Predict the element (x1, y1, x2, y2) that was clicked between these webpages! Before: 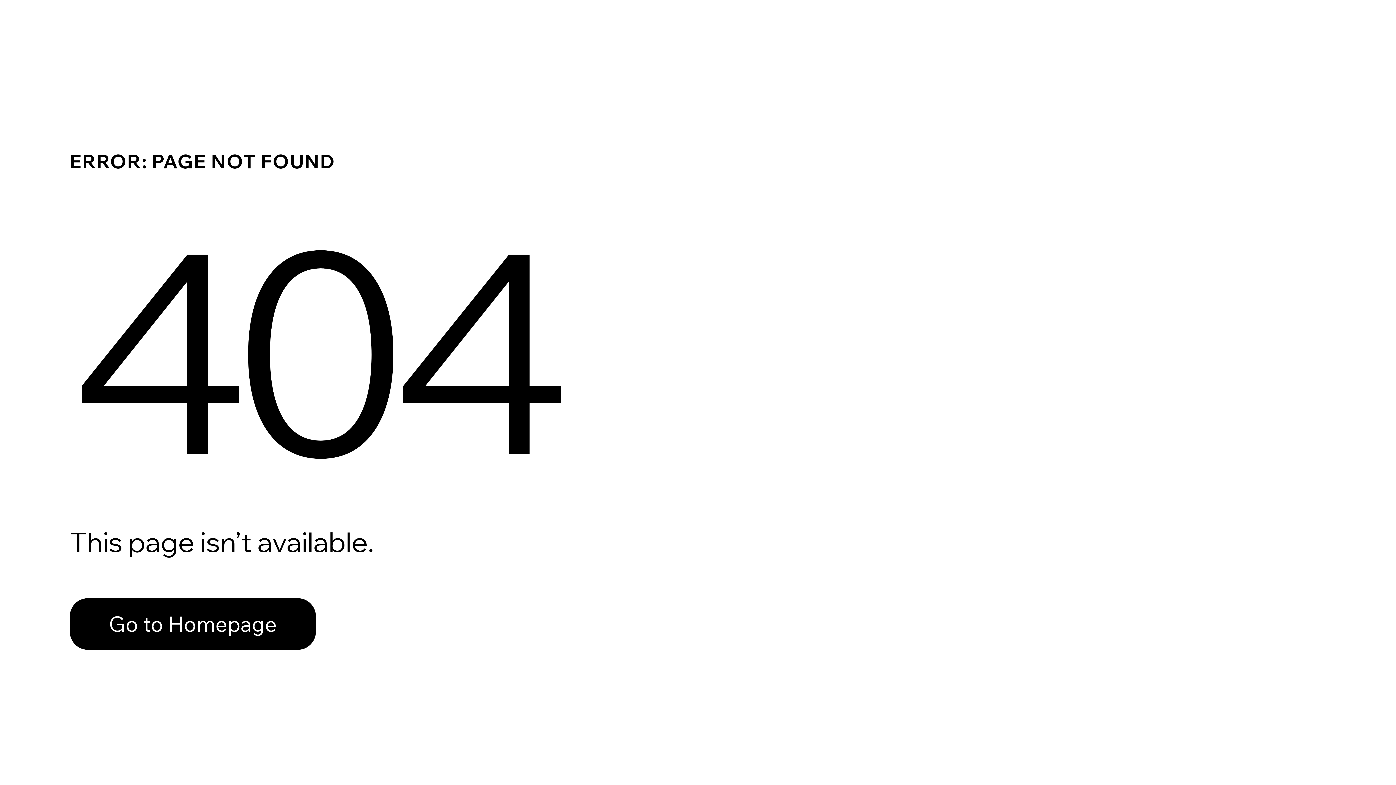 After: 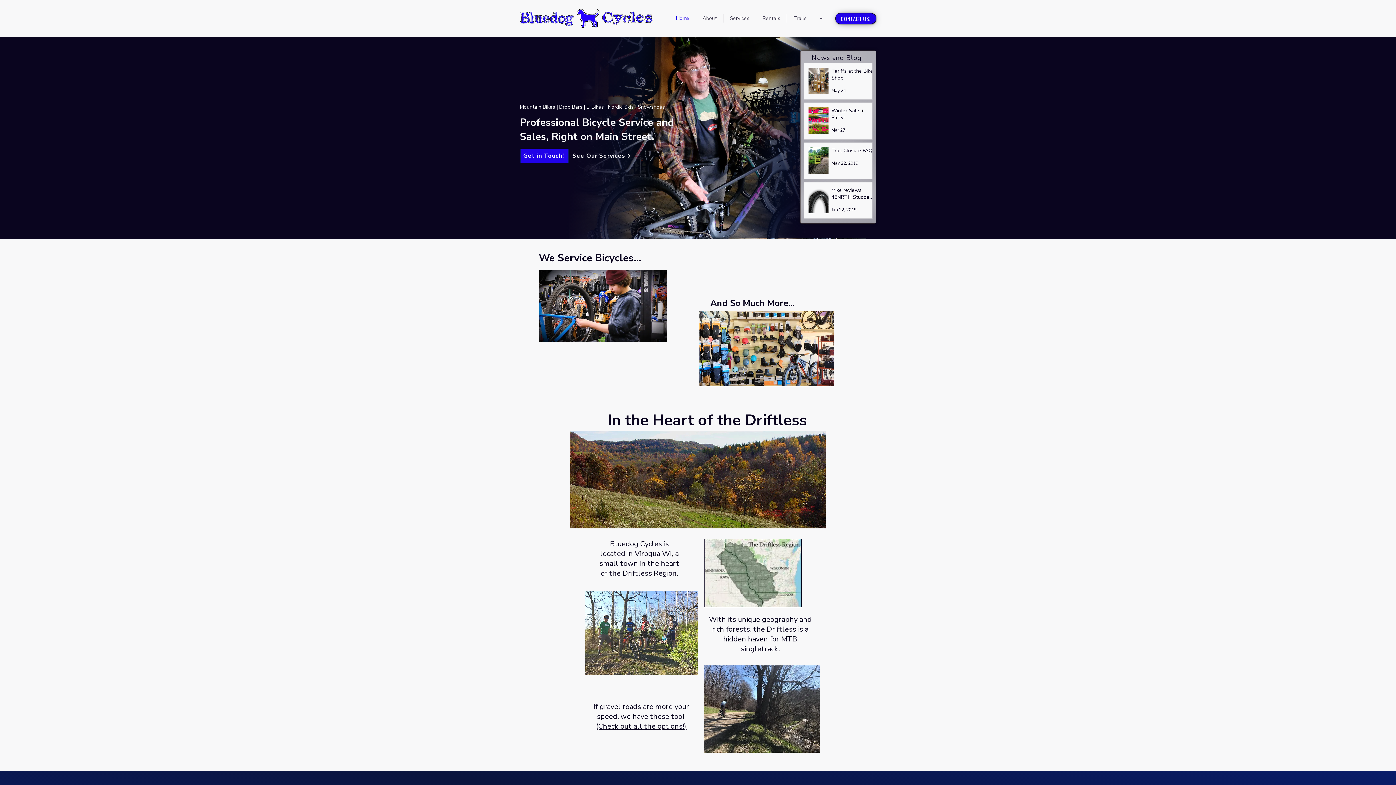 Action: bbox: (69, 582, 768, 659) label: Go to Homepage